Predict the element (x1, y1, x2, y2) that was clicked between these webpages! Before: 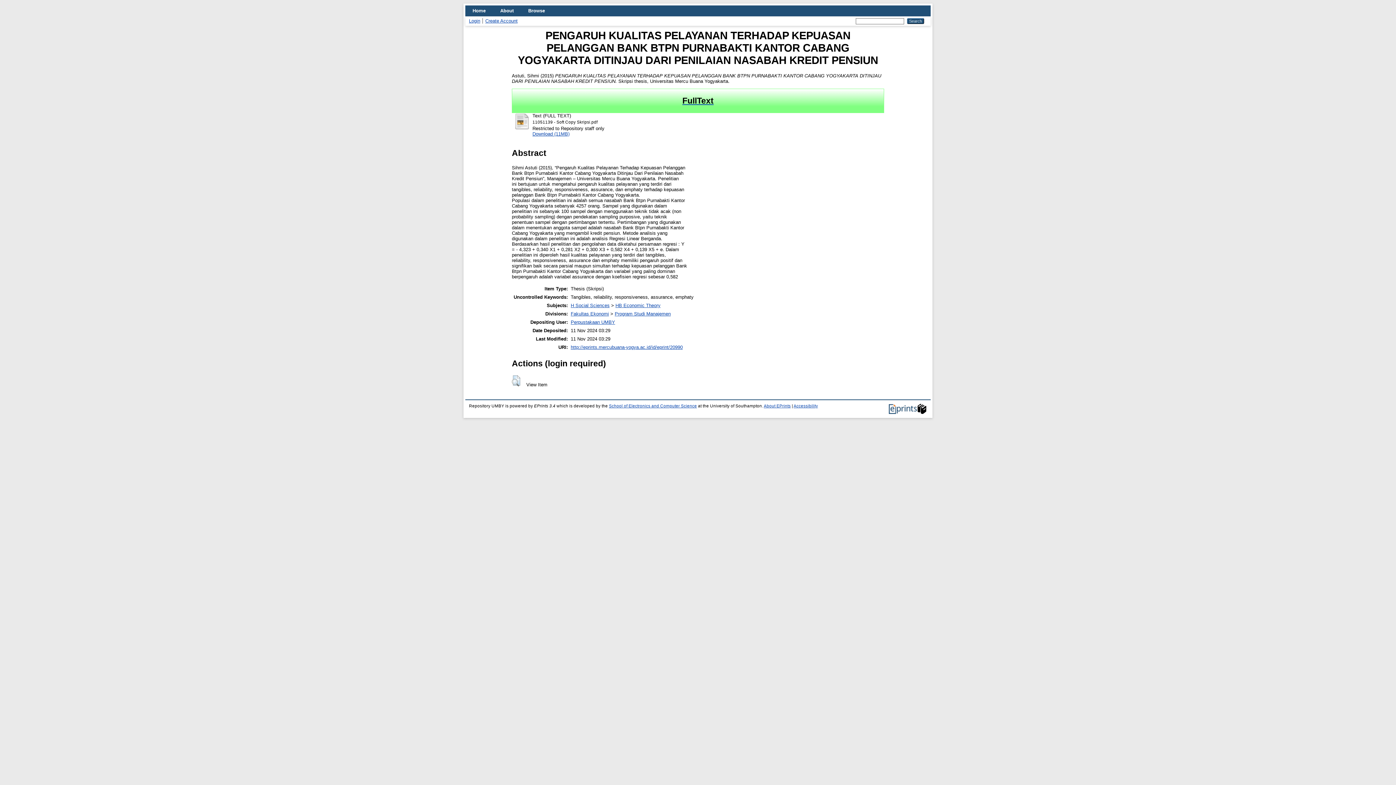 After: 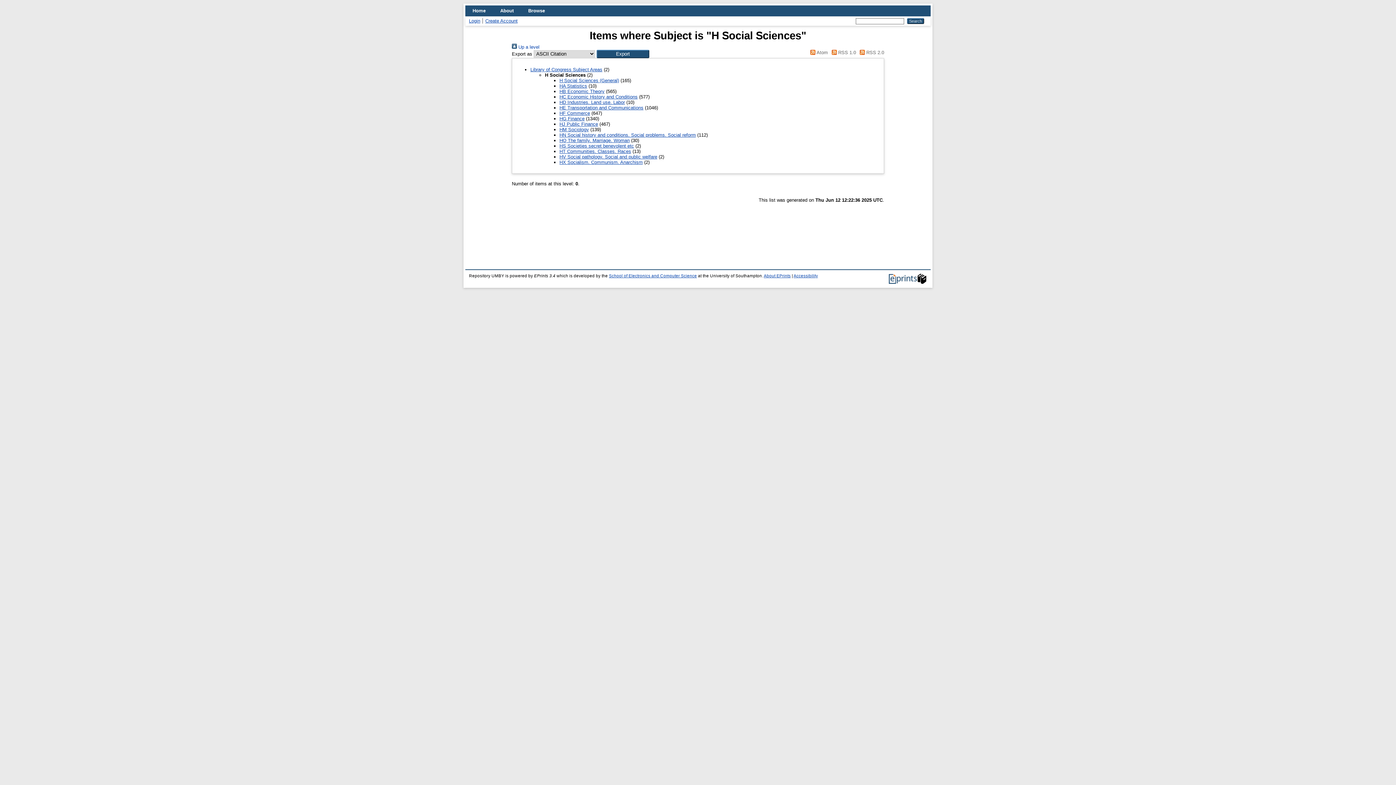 Action: bbox: (570, 302, 609, 308) label: H Social Sciences